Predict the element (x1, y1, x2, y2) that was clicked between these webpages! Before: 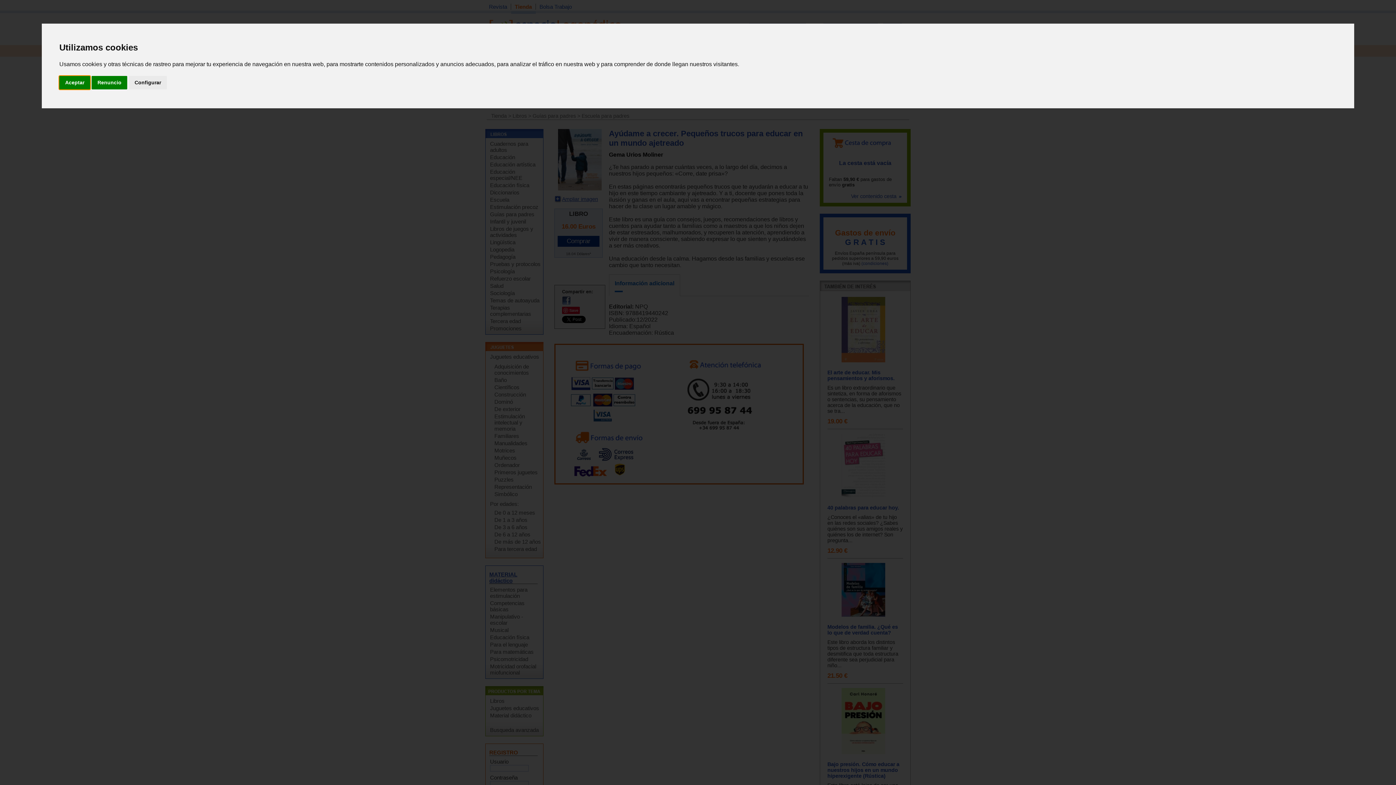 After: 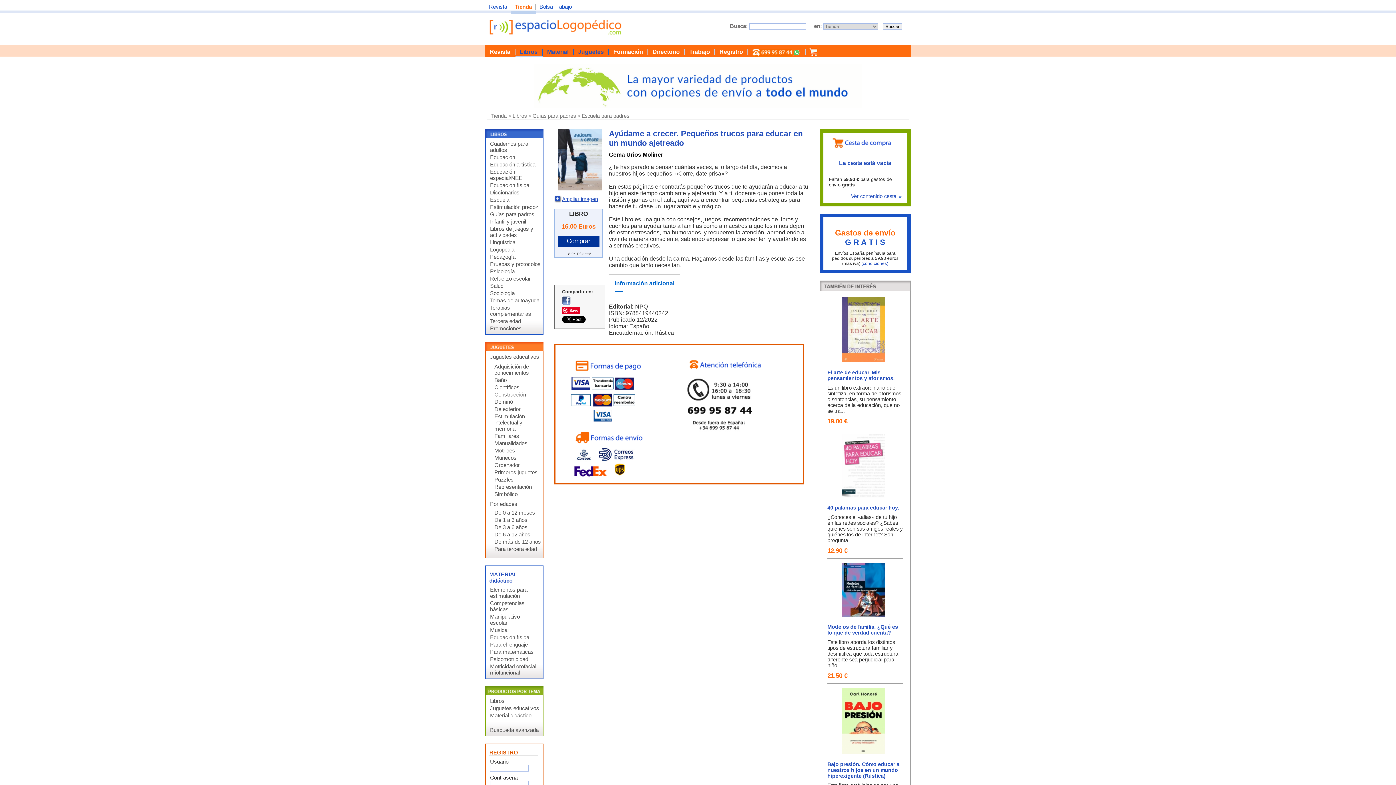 Action: bbox: (59, 75, 90, 89) label: Aceptar